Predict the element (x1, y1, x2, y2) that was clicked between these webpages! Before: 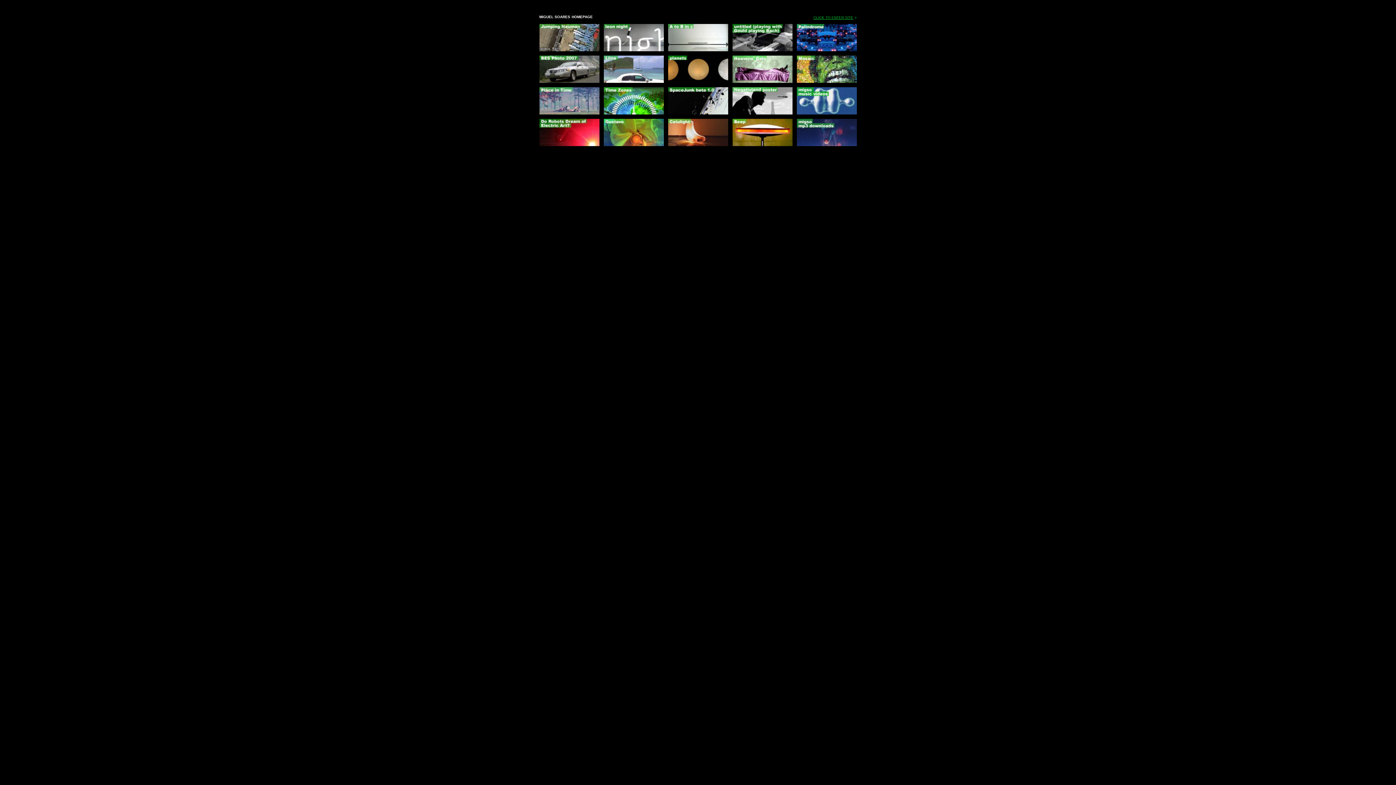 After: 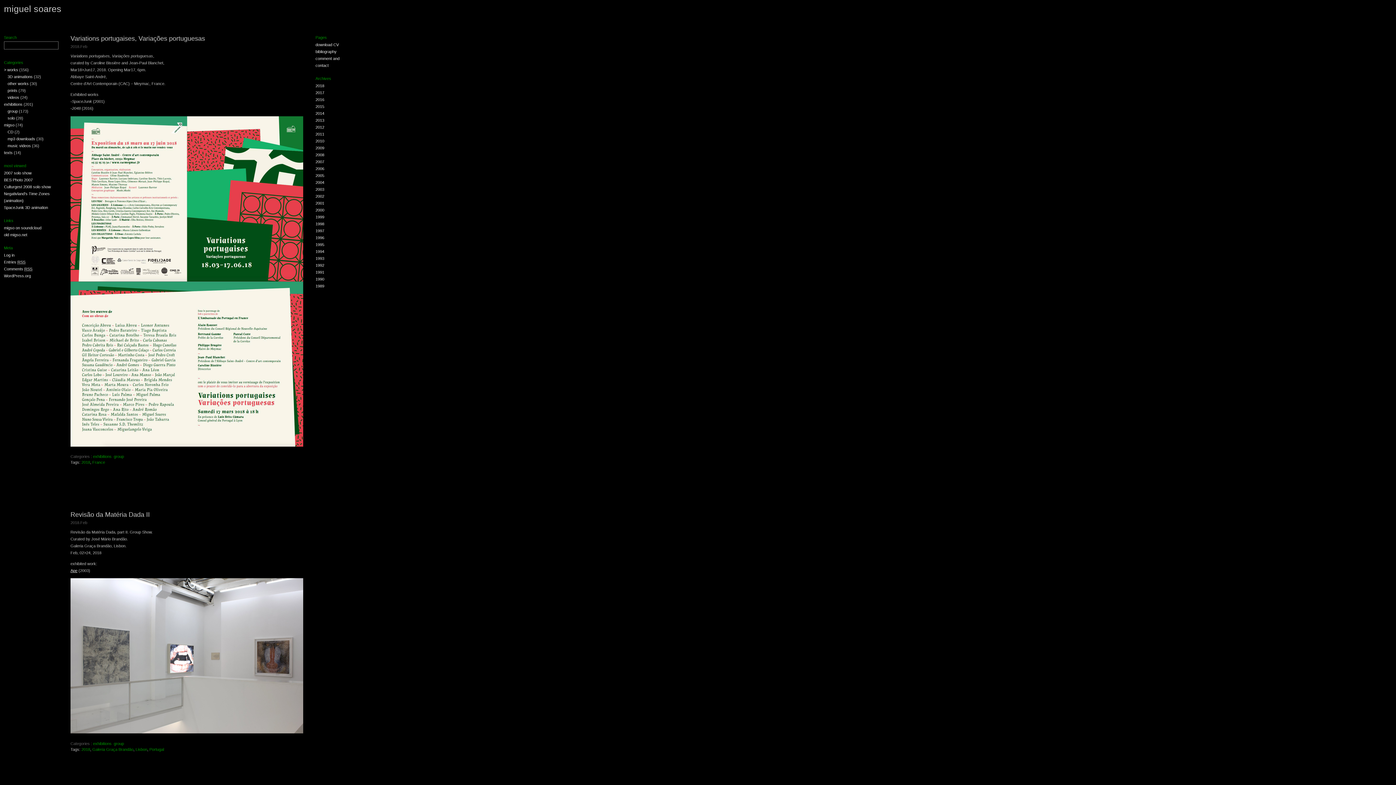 Action: bbox: (813, 15, 853, 19) label: CLICK TO ENTER SITE